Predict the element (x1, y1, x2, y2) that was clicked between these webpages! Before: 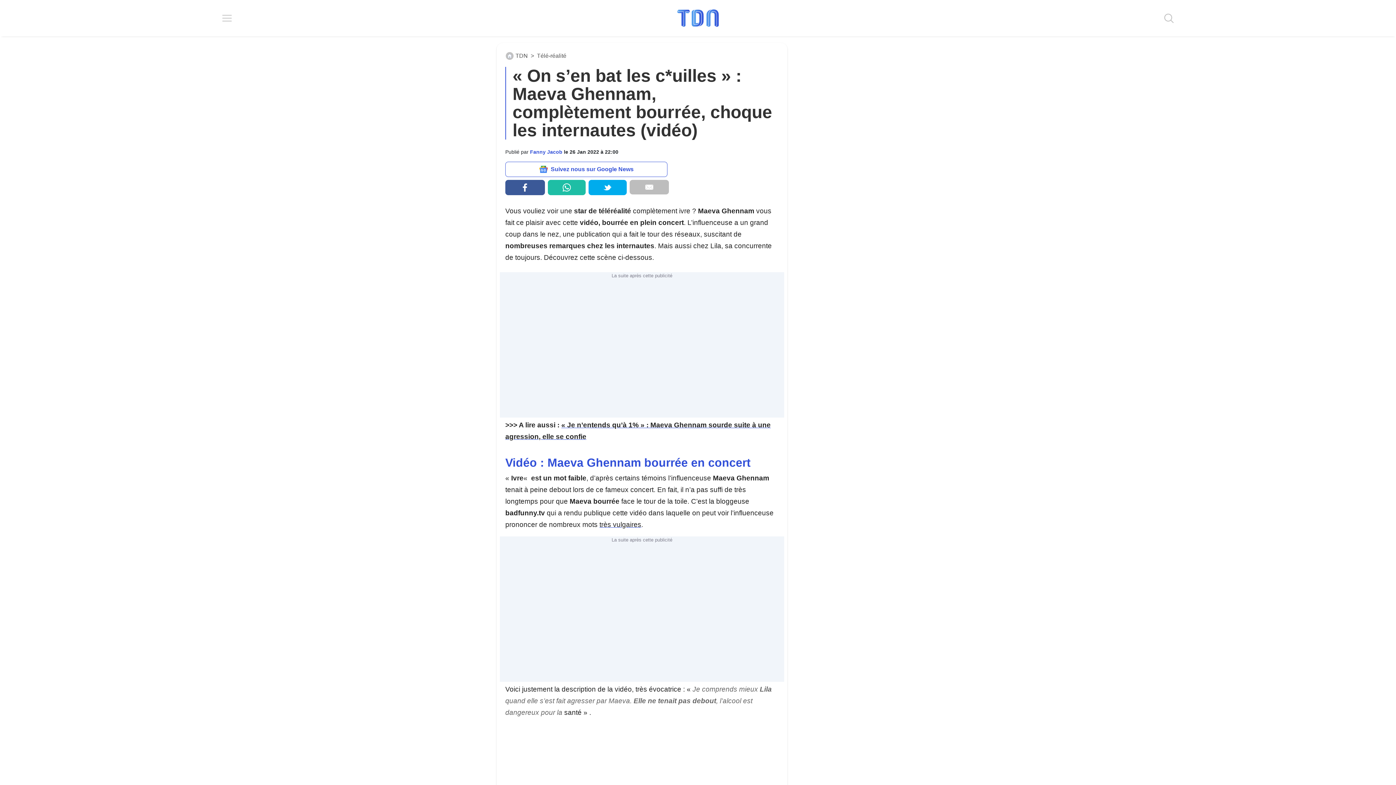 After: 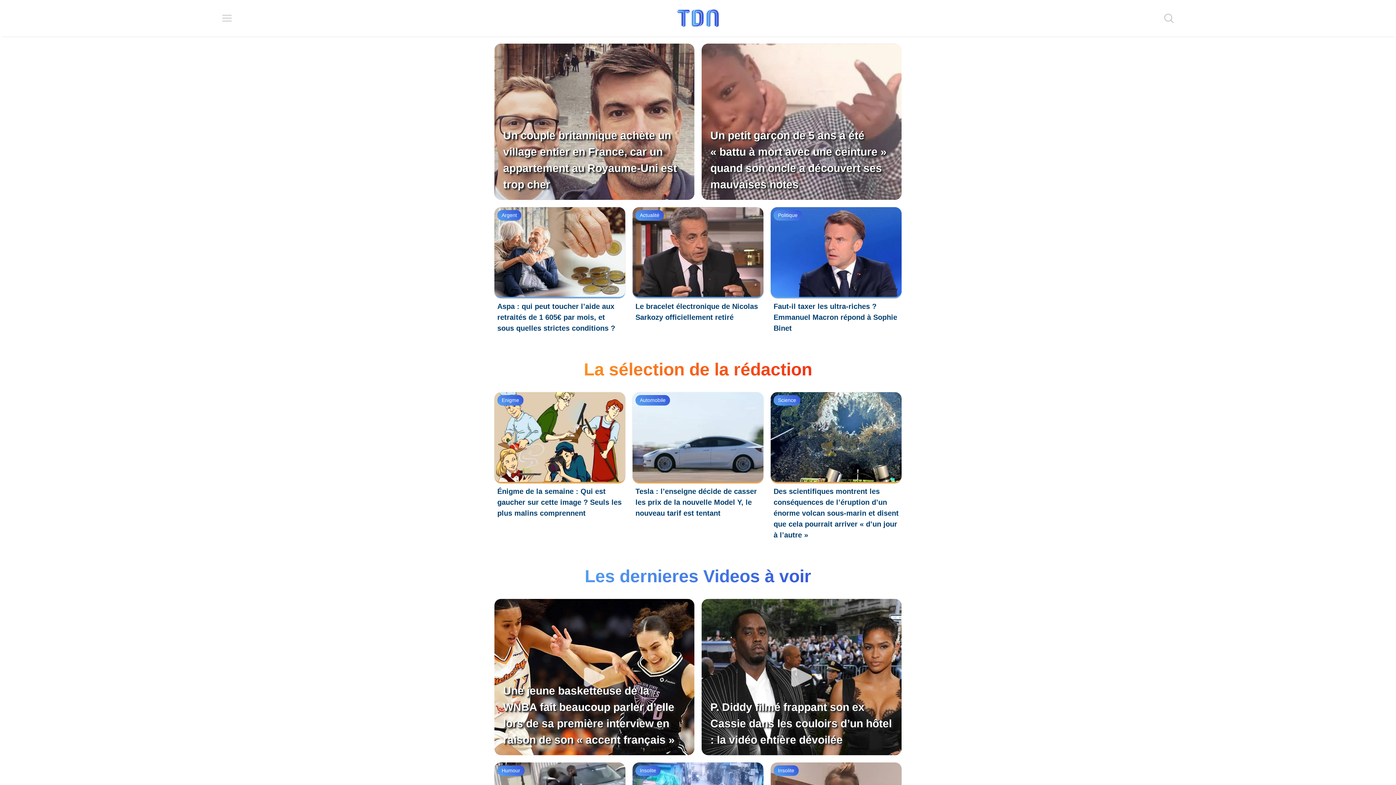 Action: bbox: (505, 51, 534, 60) label: TDN
>